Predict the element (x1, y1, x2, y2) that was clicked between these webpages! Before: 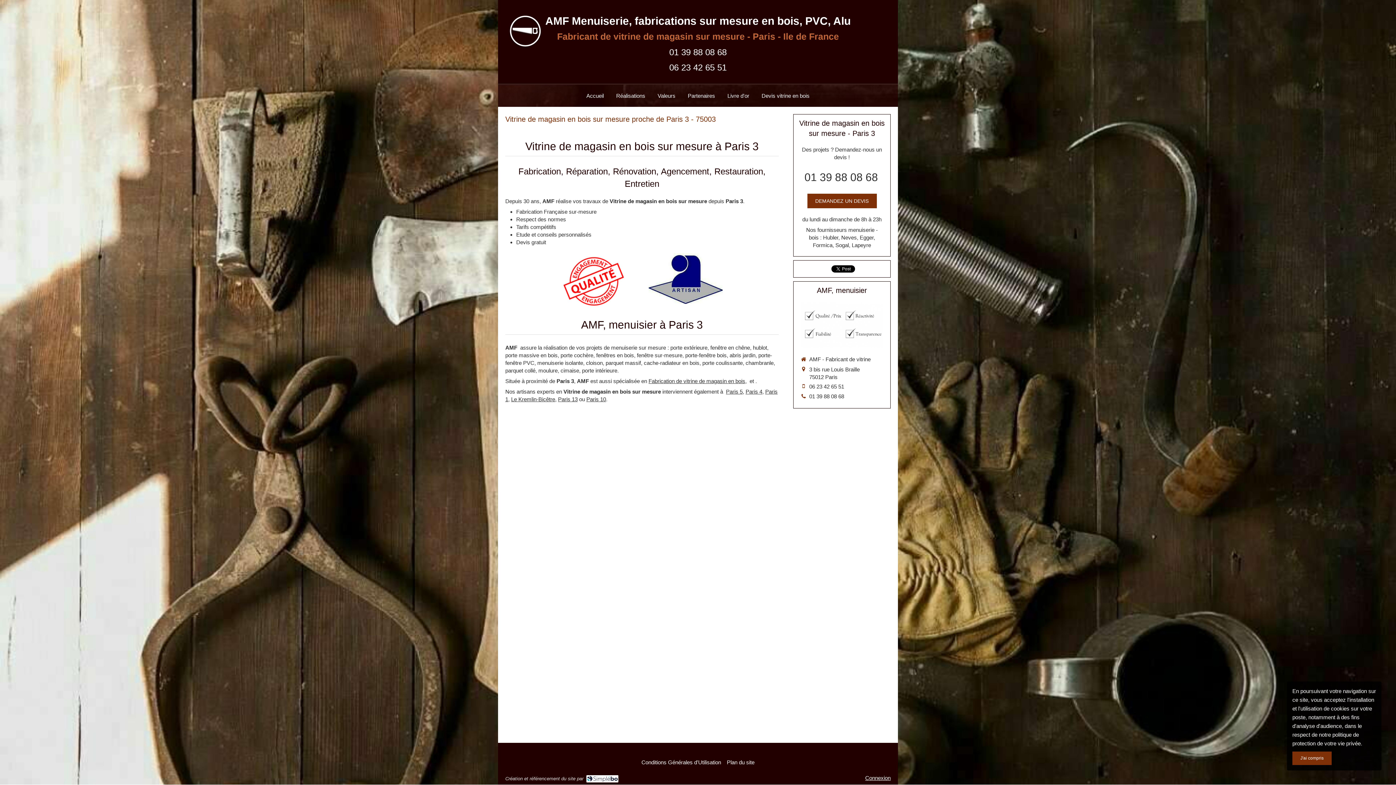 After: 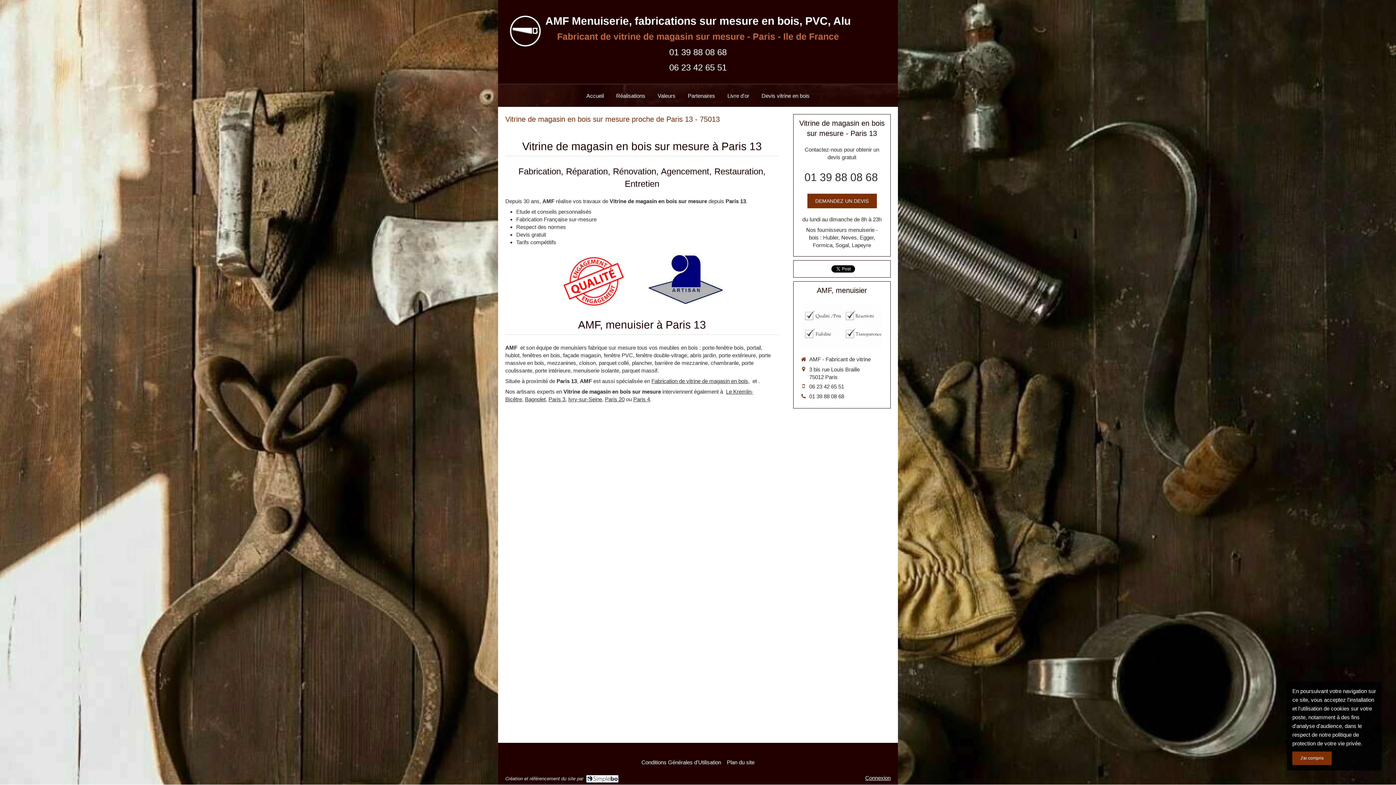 Action: label: Paris 13 bbox: (558, 396, 577, 402)